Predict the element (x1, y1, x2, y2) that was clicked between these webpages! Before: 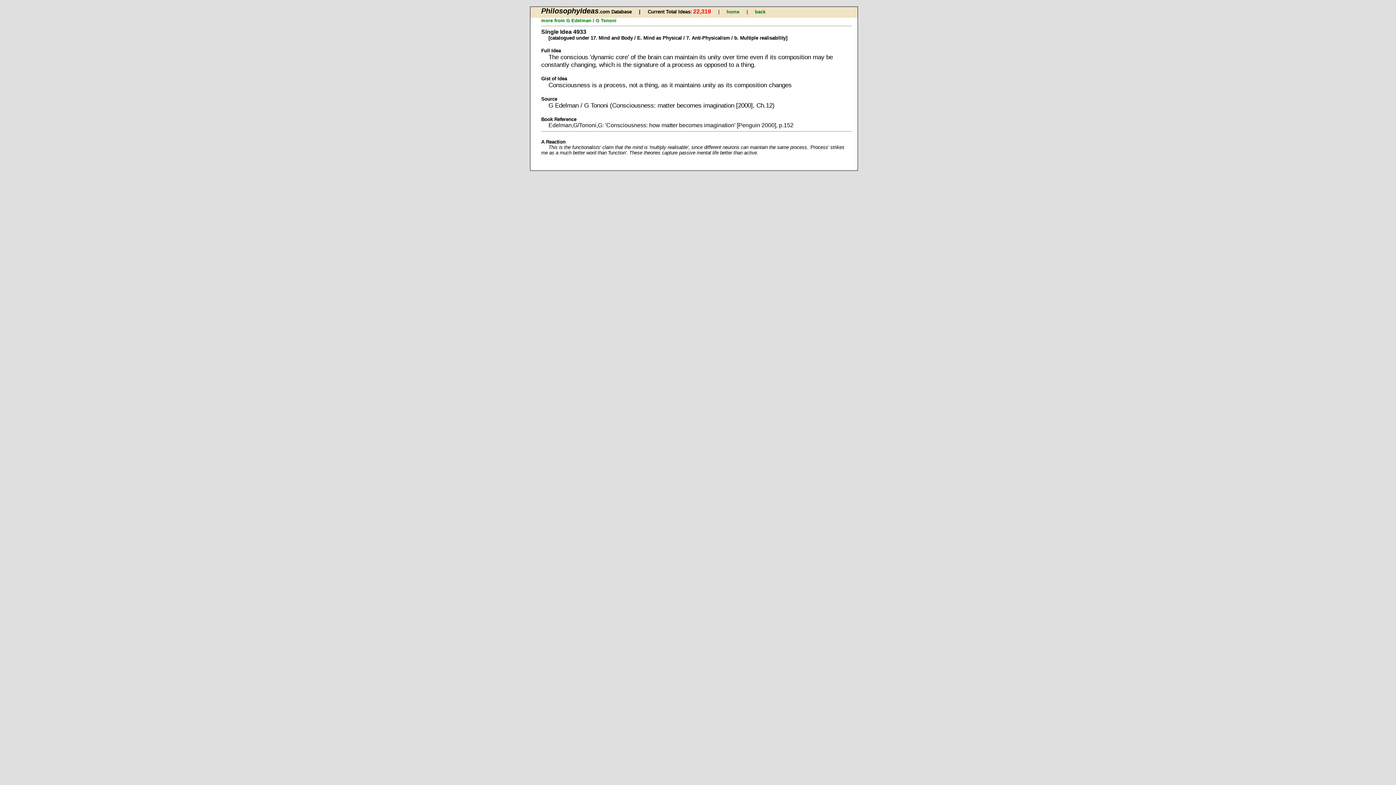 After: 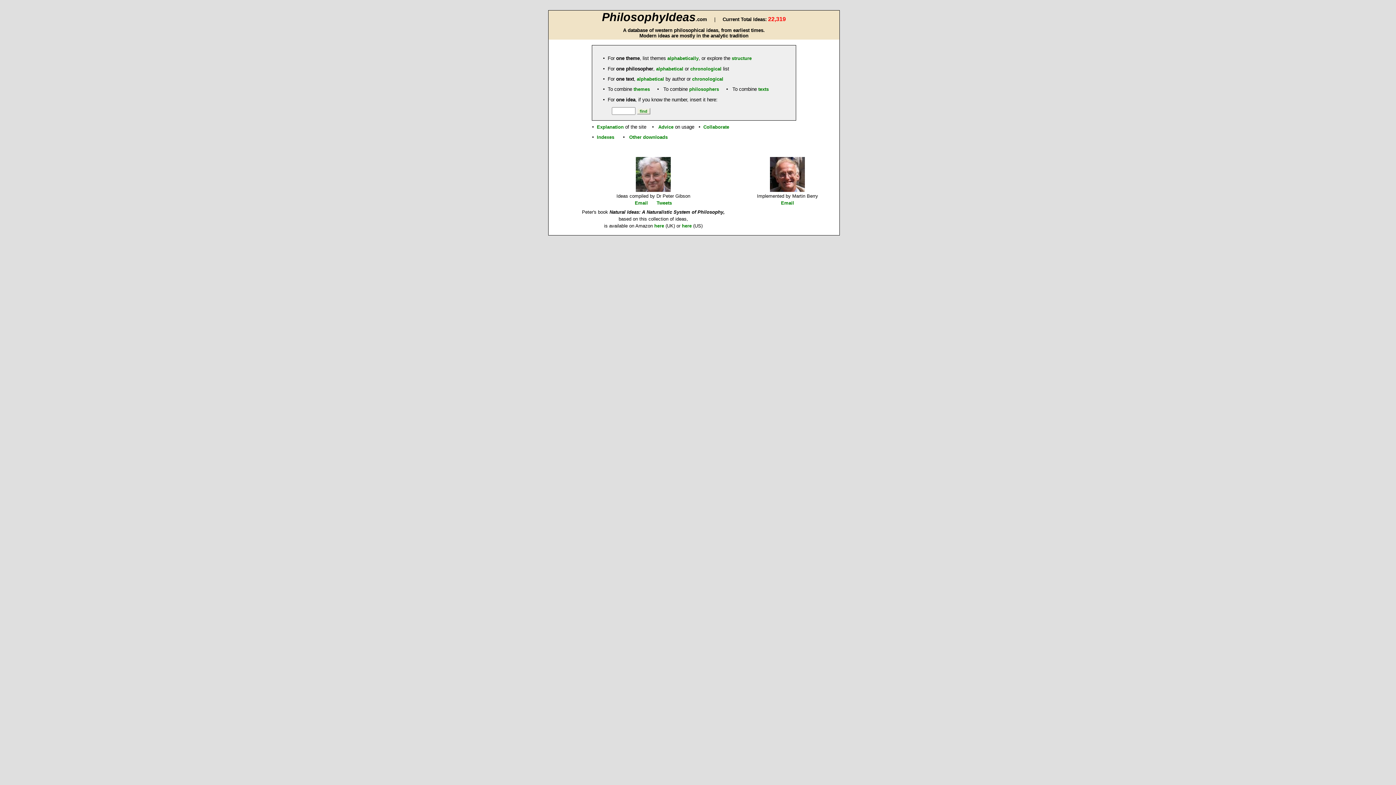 Action: label: home bbox: (726, 9, 739, 14)